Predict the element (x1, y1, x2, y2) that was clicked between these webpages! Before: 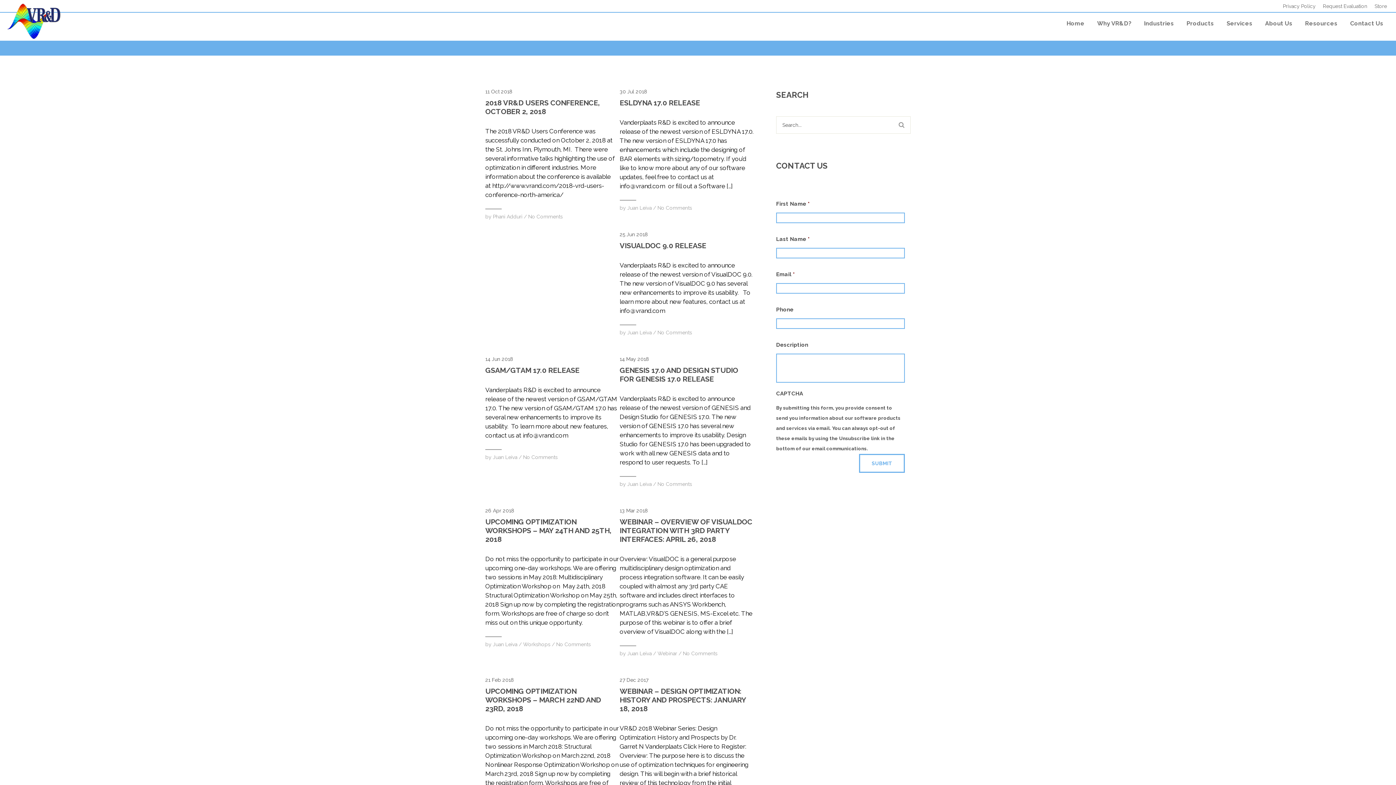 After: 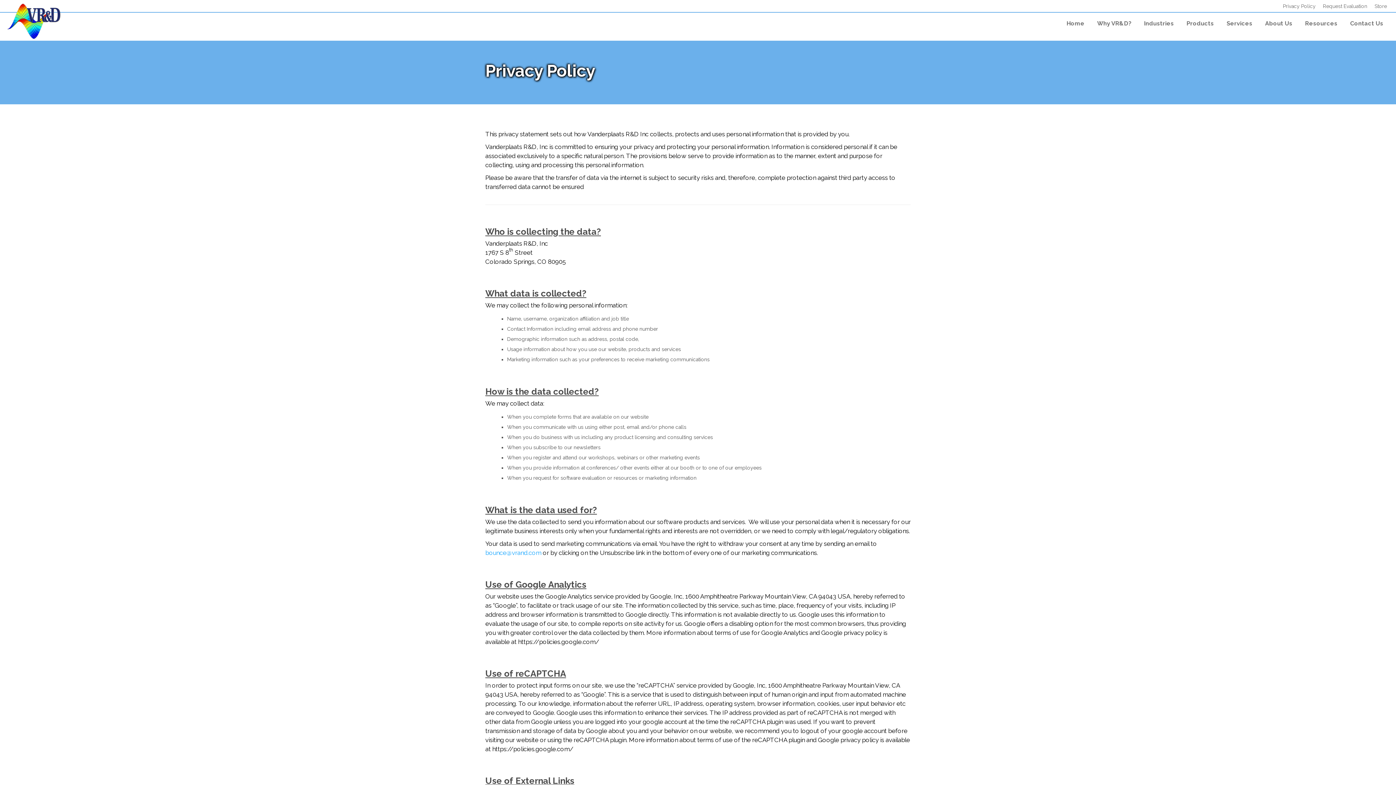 Action: label: Privacy Policy bbox: (1279, 2, 1319, 9)